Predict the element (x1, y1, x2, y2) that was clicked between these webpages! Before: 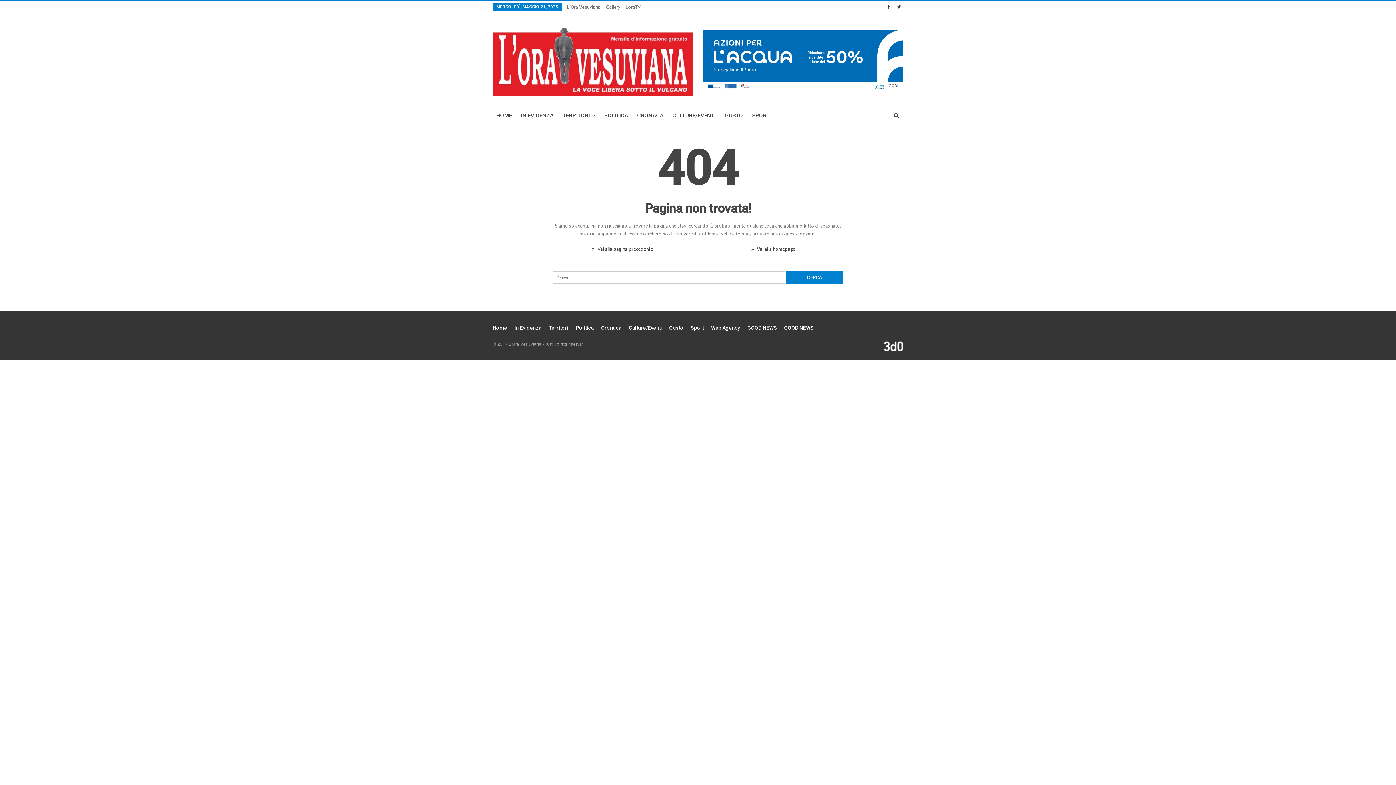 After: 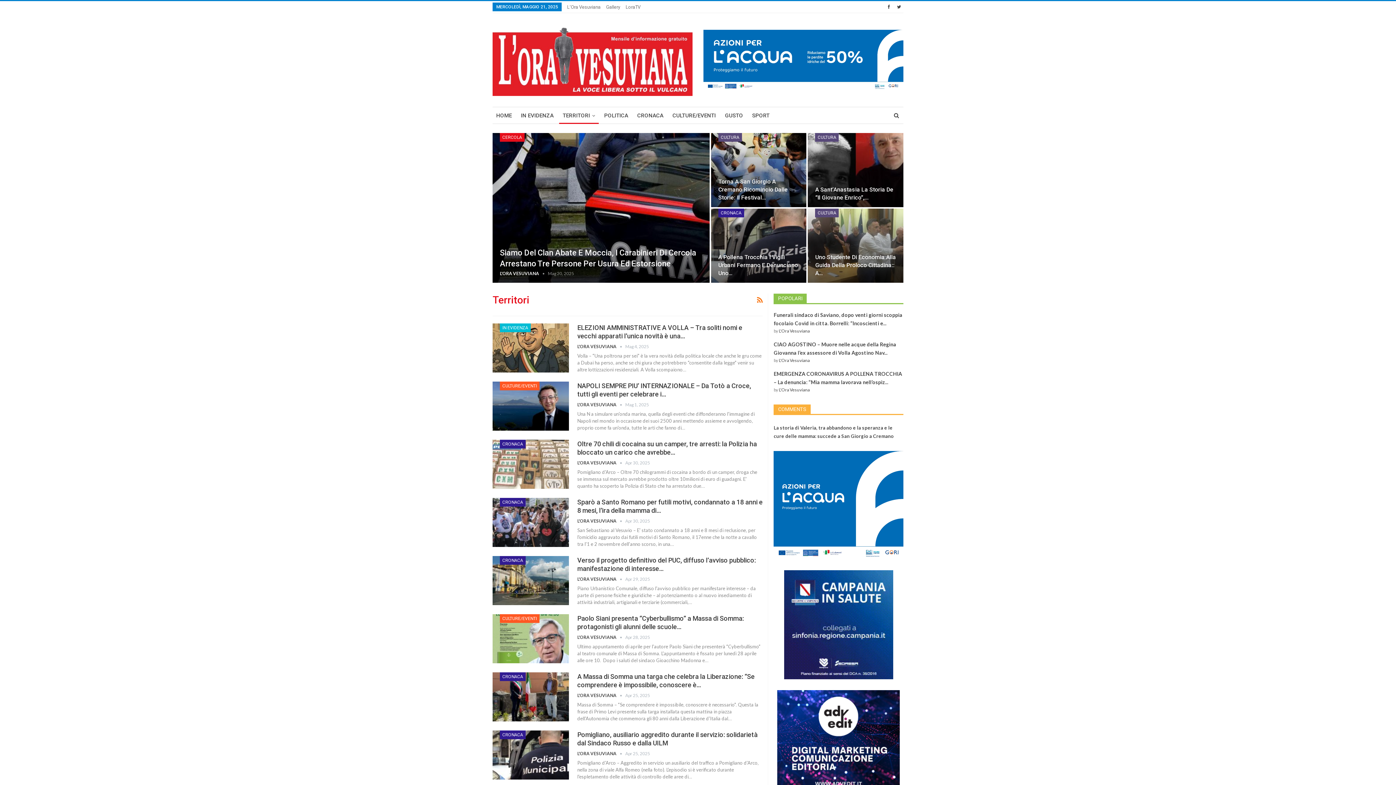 Action: bbox: (559, 107, 598, 124) label: TERRITORI